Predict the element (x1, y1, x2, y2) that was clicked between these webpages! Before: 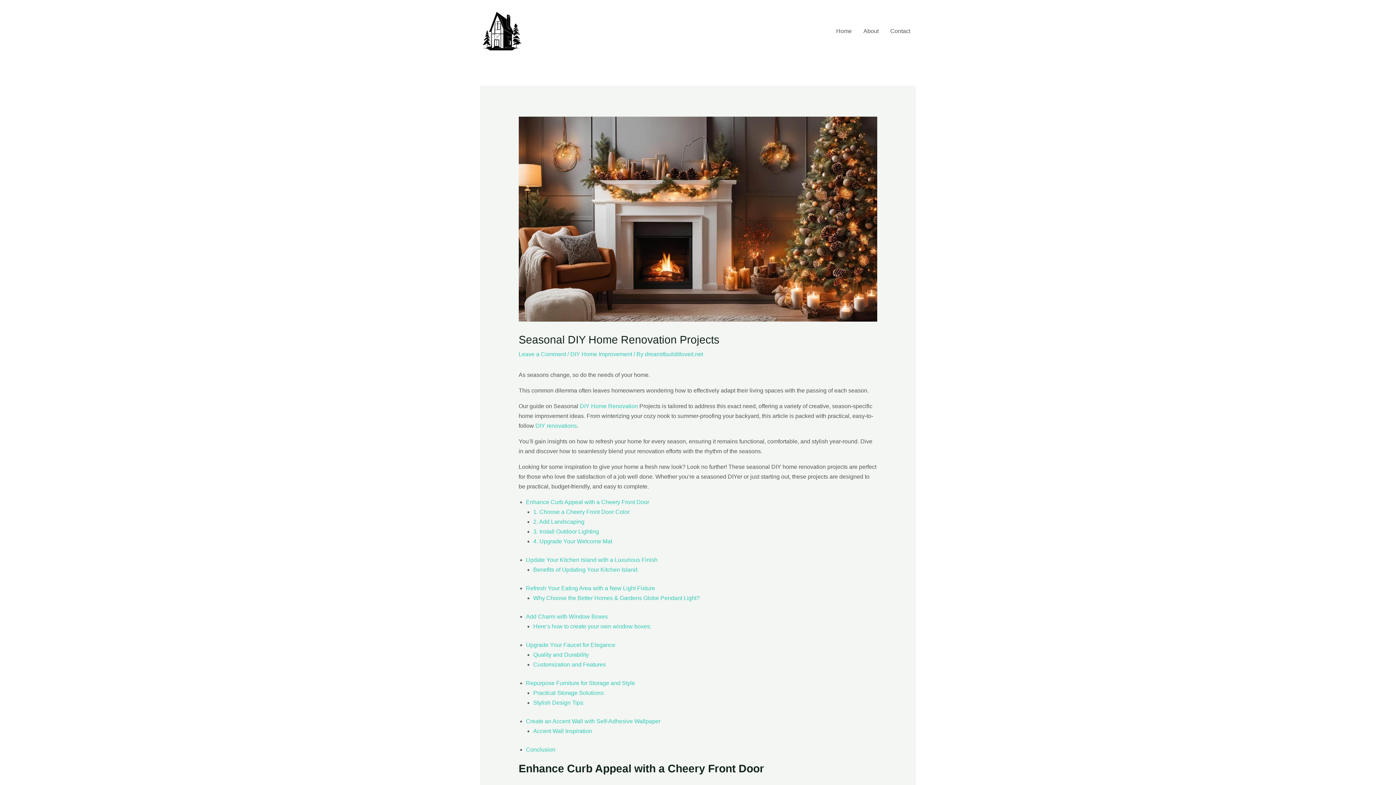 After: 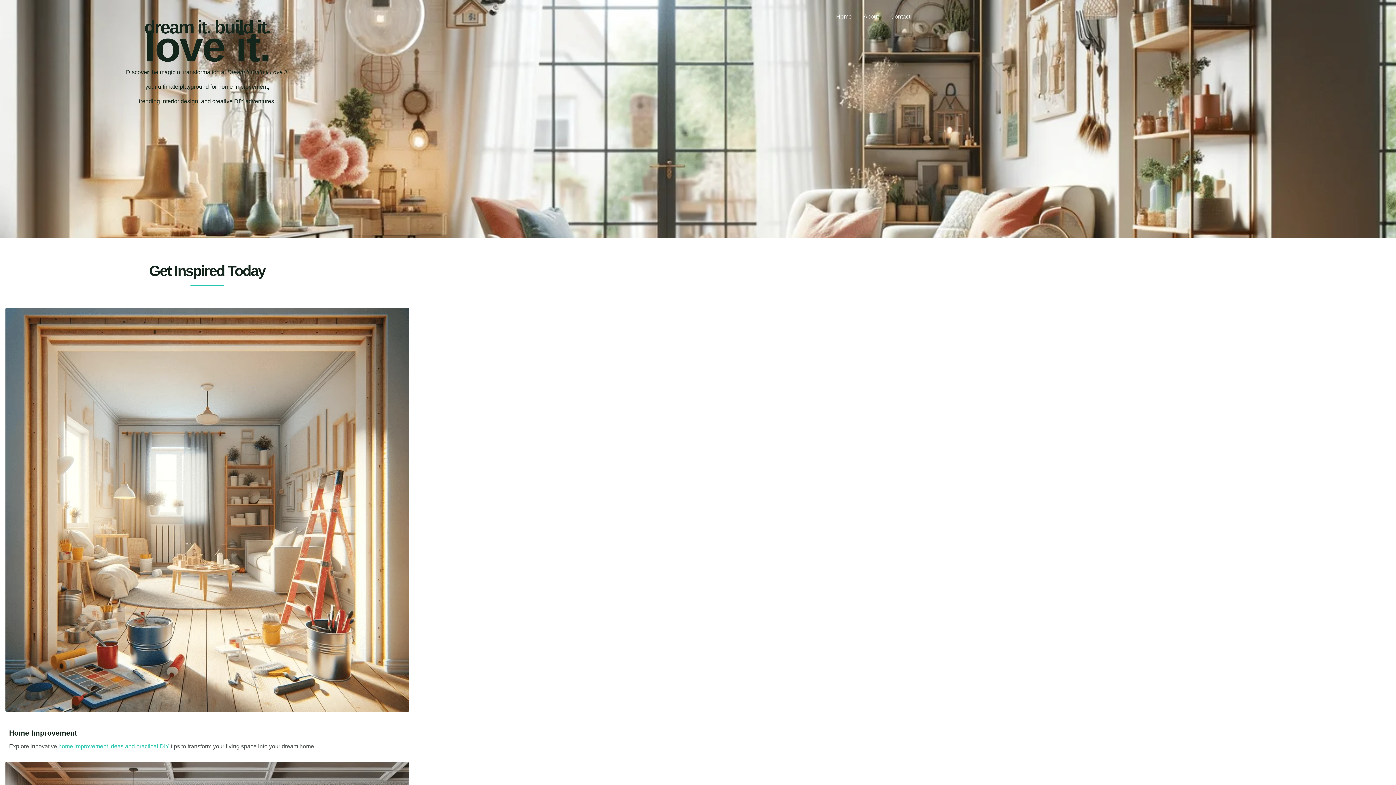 Action: bbox: (480, 27, 523, 33)